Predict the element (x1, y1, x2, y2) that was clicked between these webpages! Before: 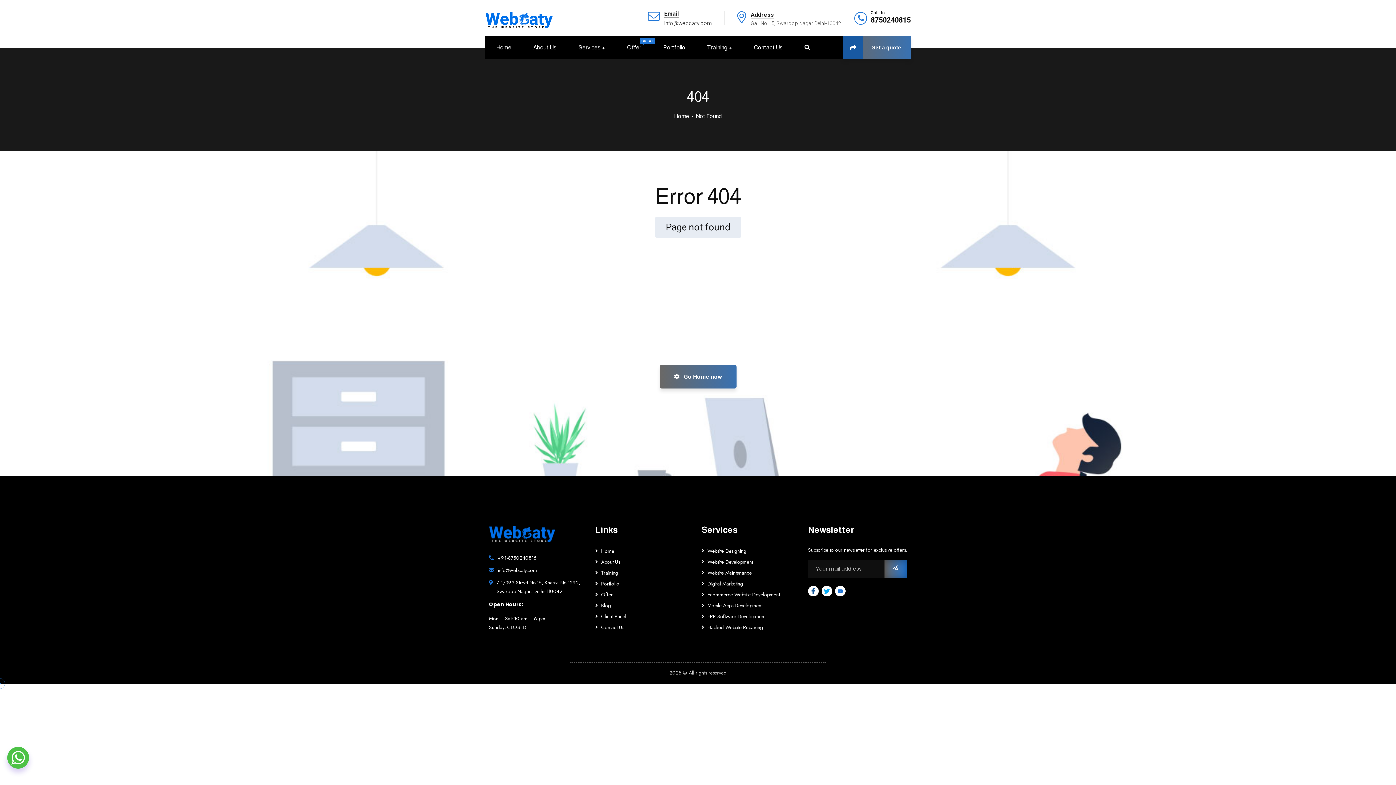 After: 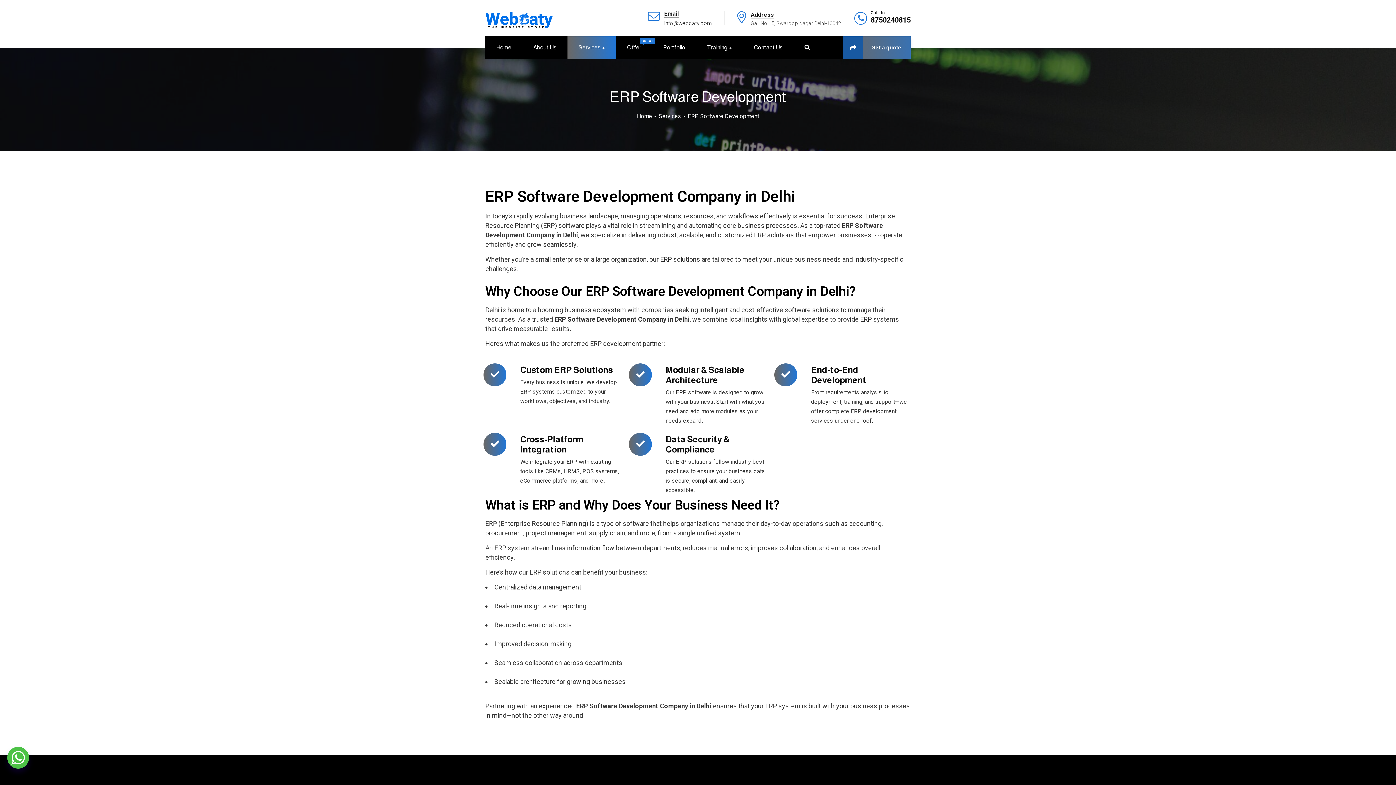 Action: label: ERP Software Development bbox: (701, 613, 765, 620)